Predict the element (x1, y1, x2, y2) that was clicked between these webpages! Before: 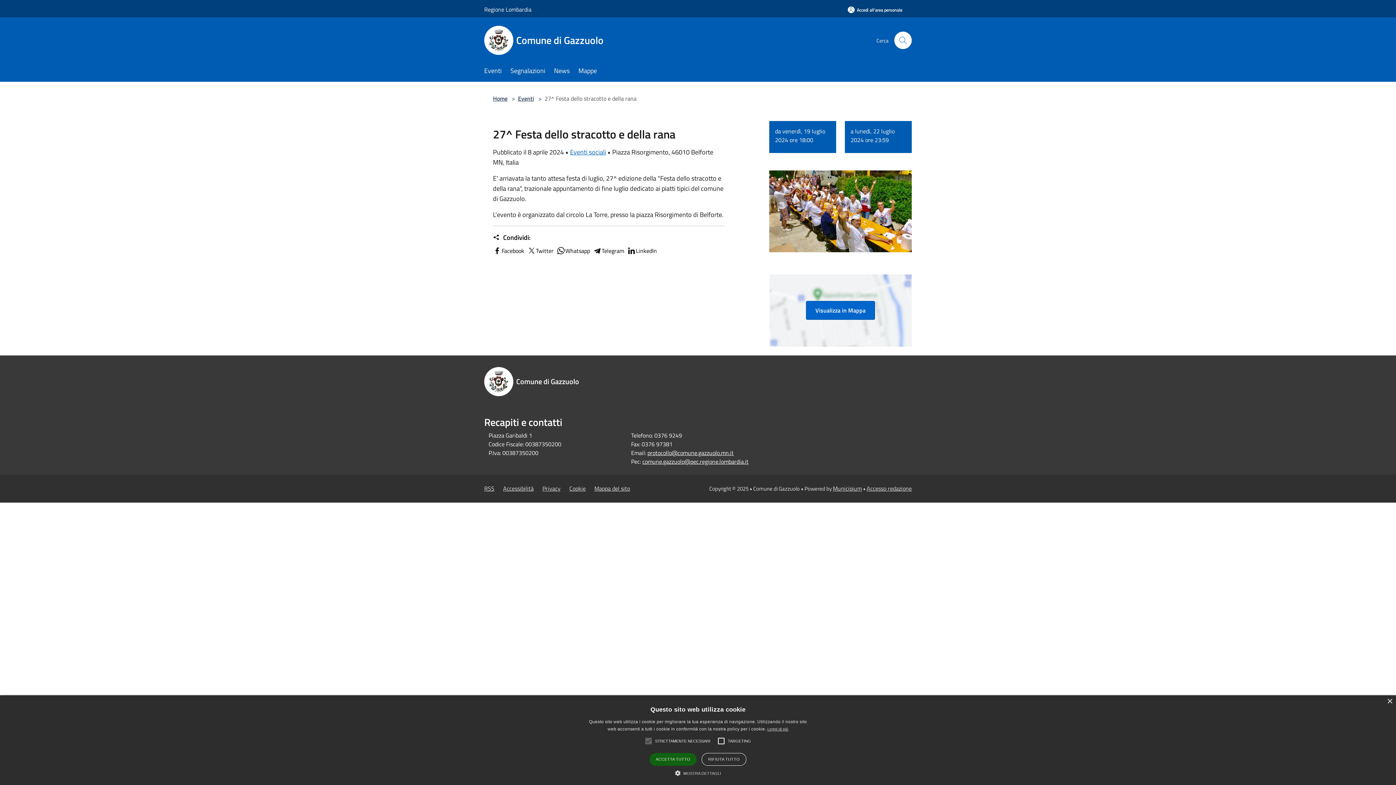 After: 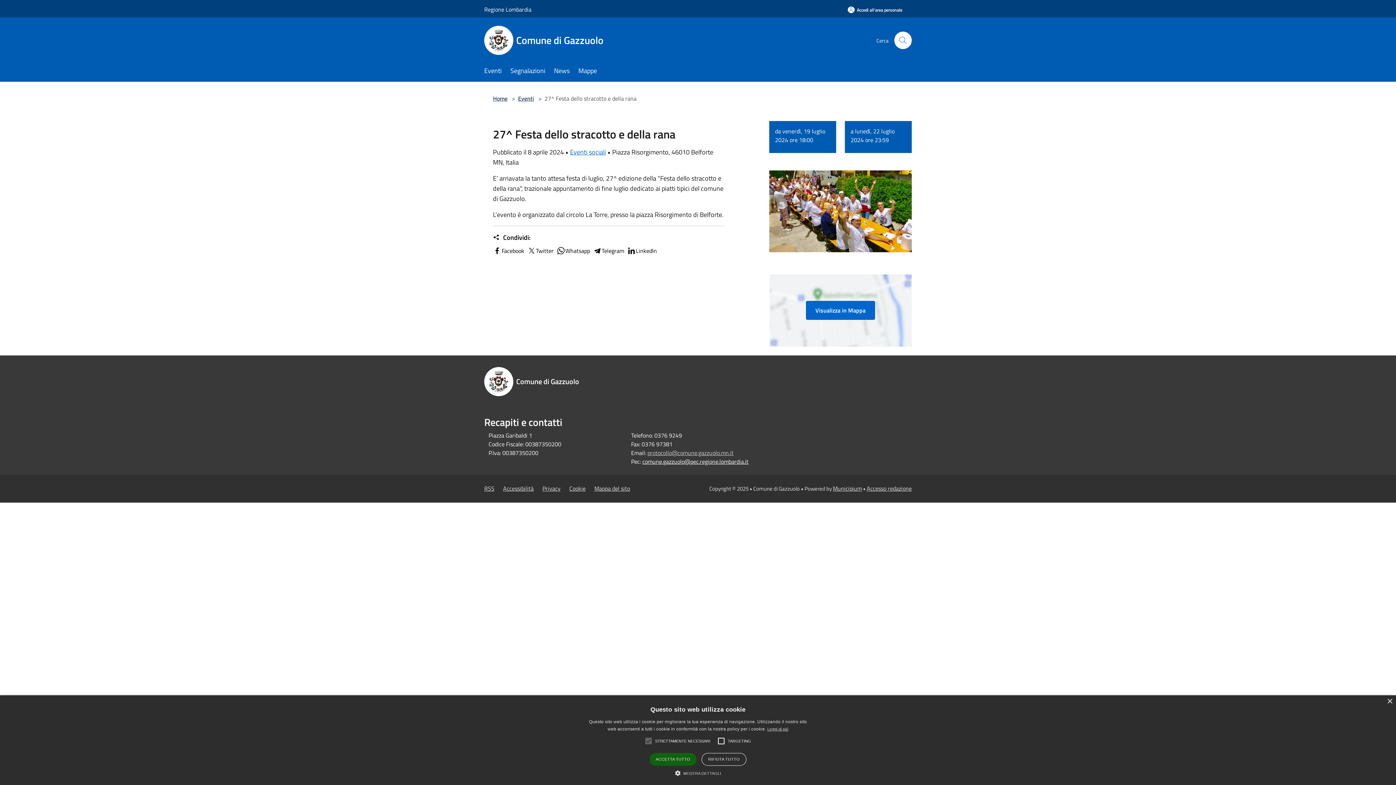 Action: bbox: (647, 448, 733, 457) label: protocollo@comune.gazzuolo.mn.it